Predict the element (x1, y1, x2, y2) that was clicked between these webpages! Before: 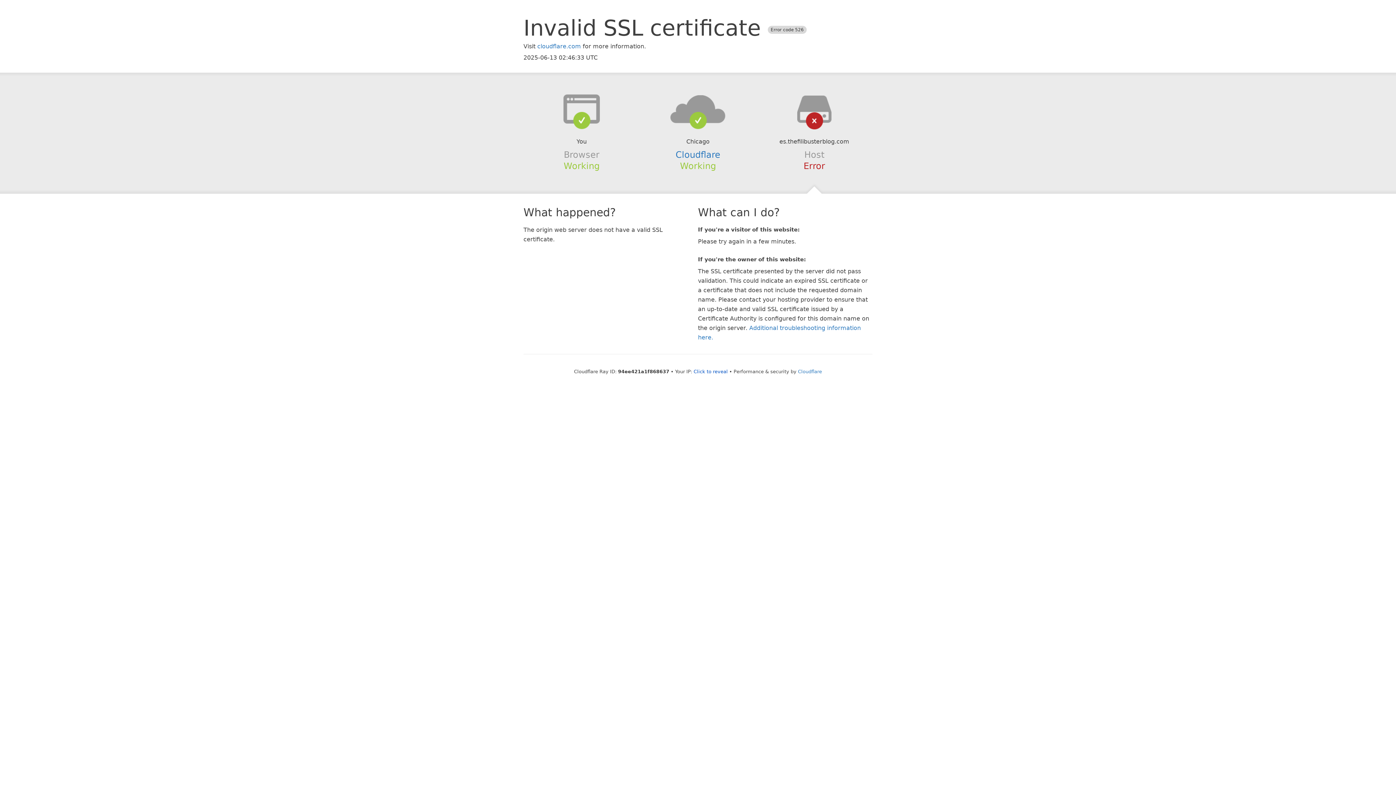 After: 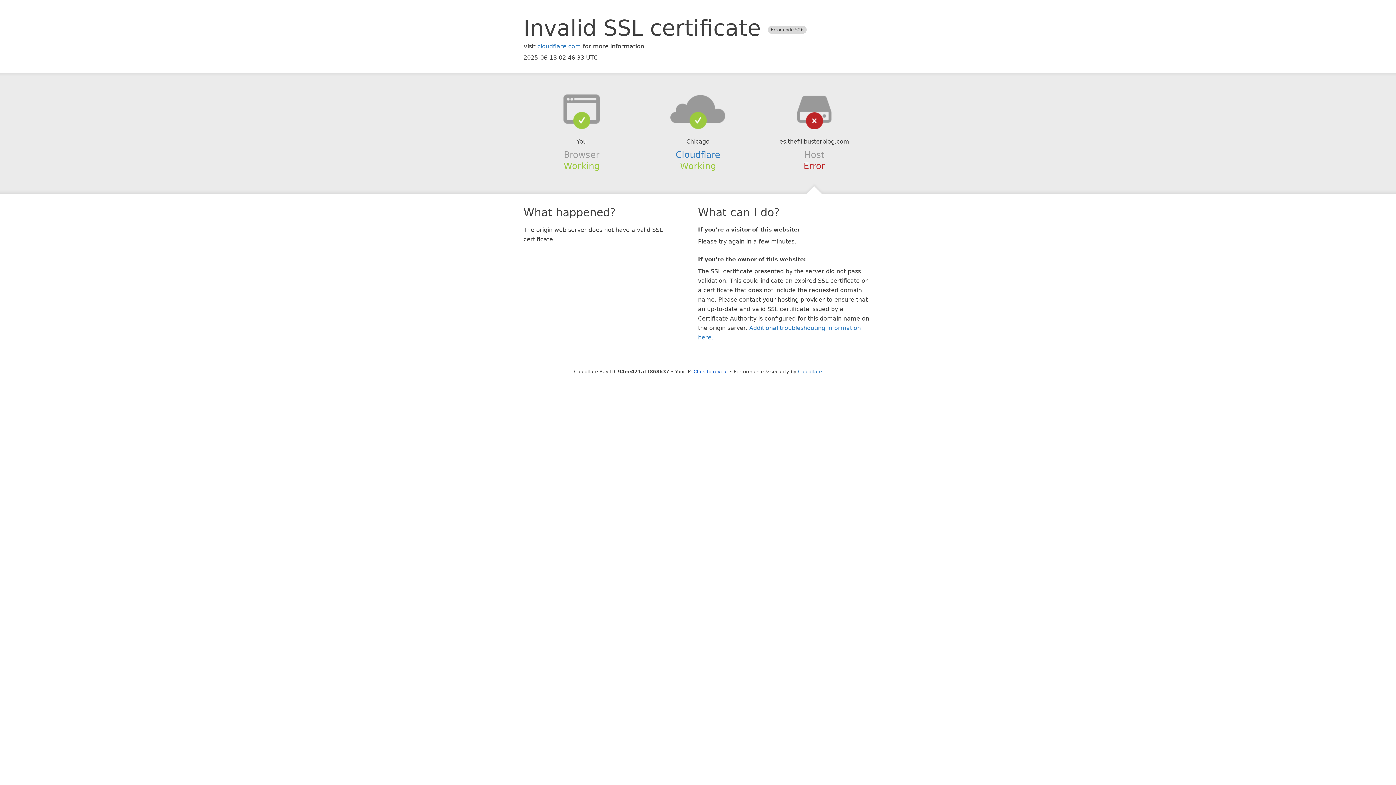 Action: bbox: (639, 94, 756, 123)